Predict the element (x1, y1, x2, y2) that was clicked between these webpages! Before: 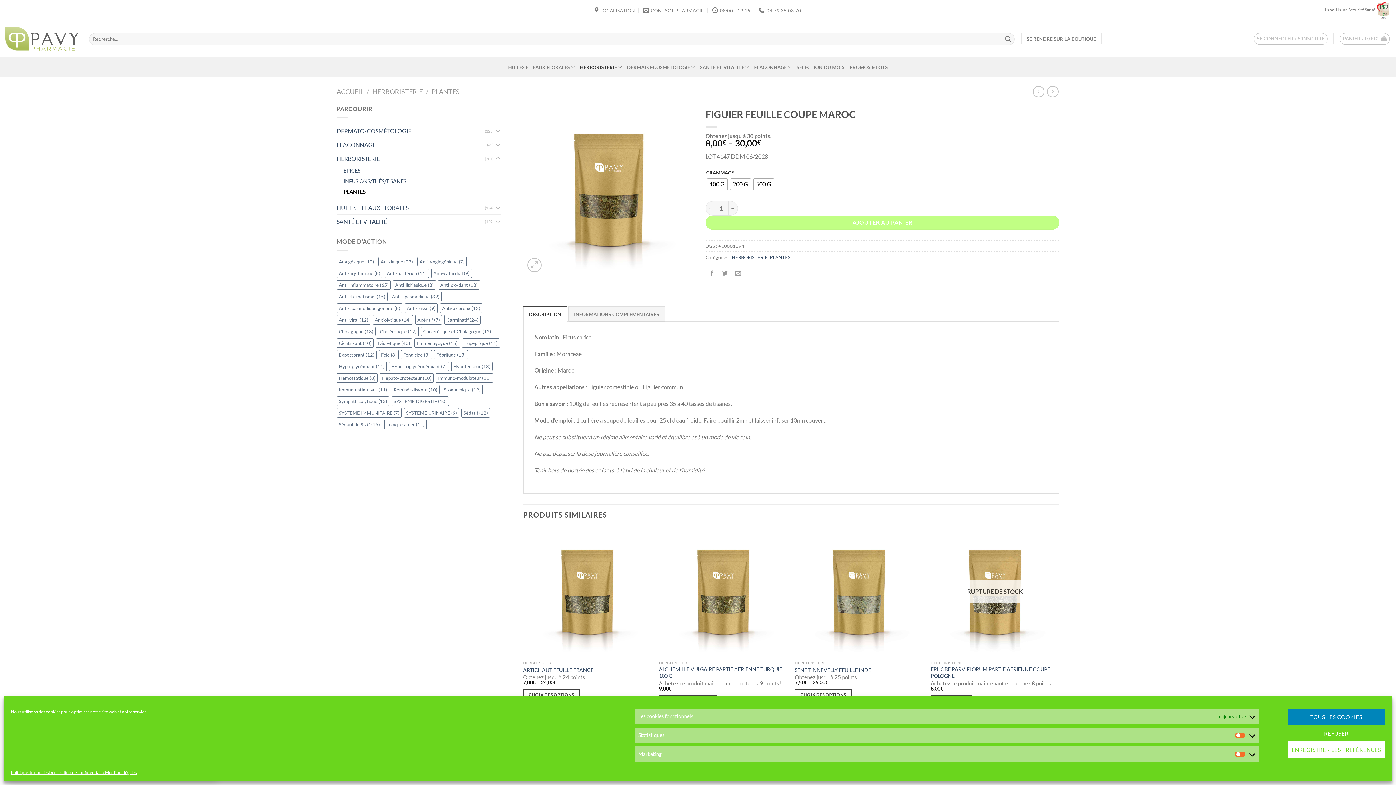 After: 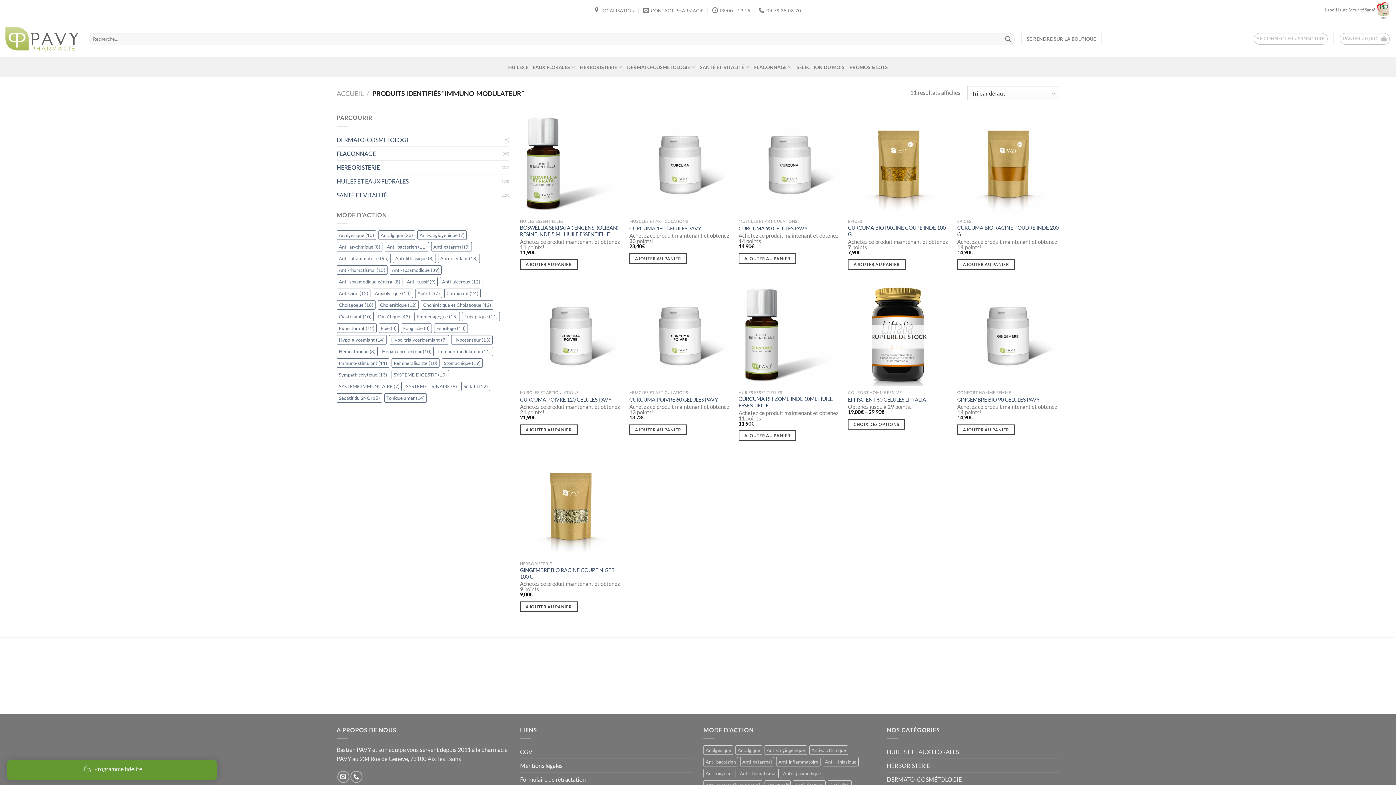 Action: label: Immuno-modulateur (11 éléments) bbox: (436, 373, 493, 383)